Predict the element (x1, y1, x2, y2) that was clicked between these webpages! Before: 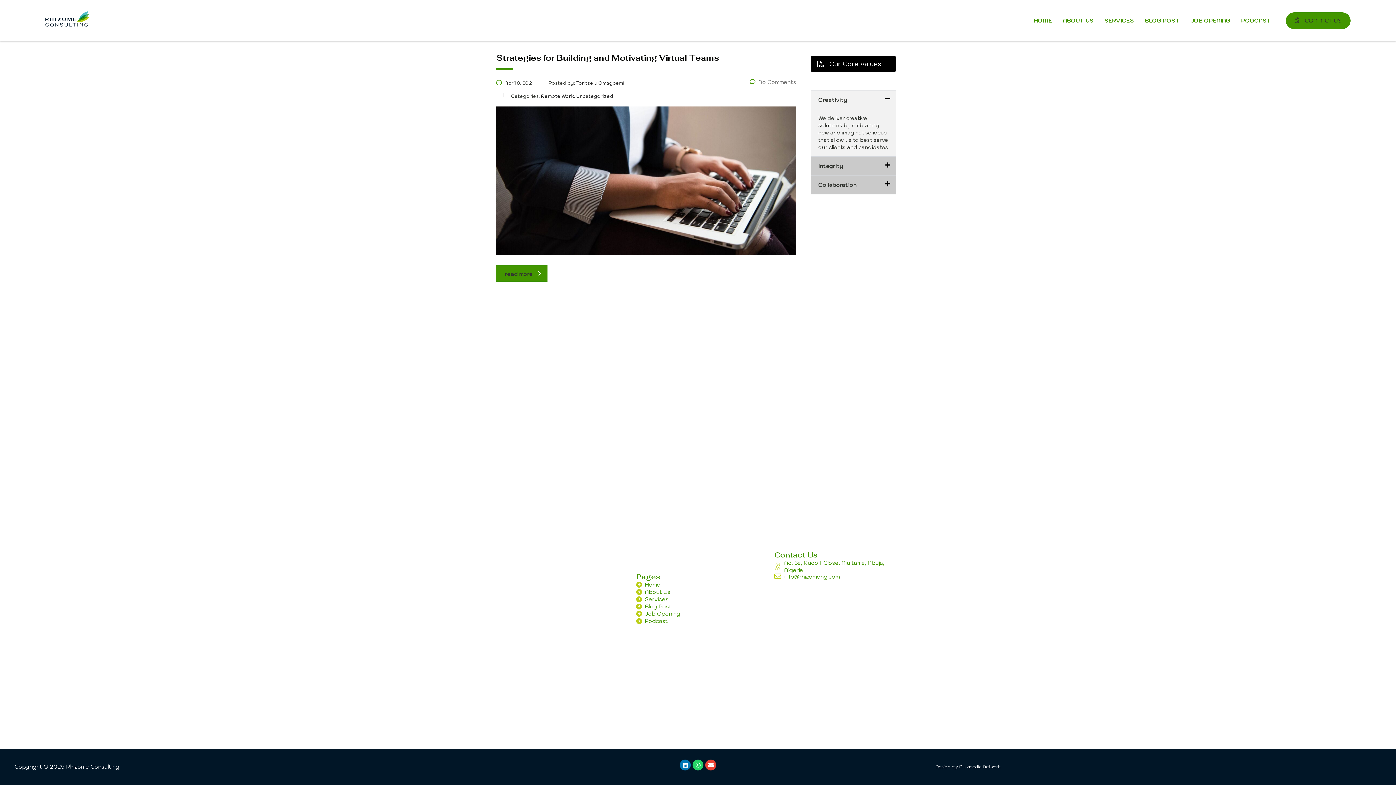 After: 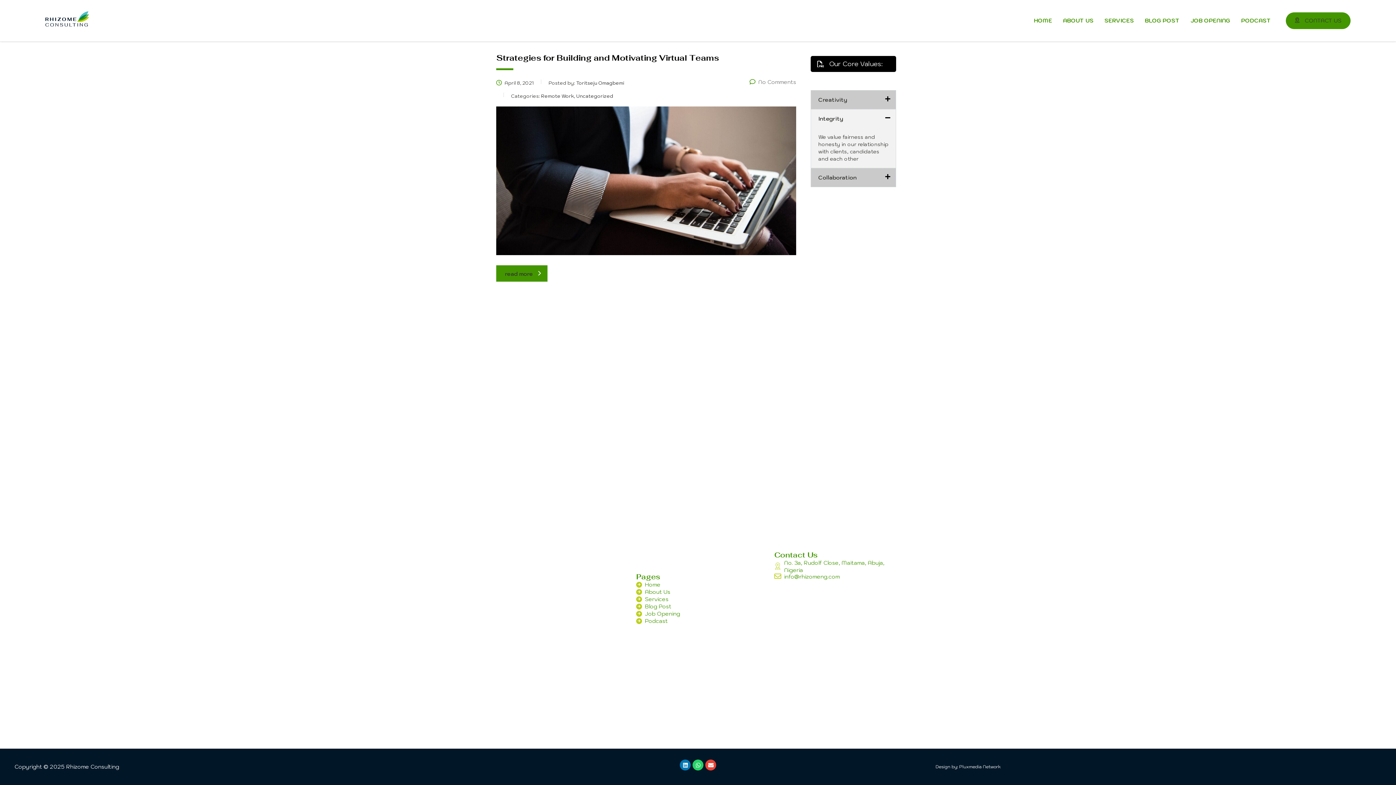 Action: label: Integrity bbox: (811, 156, 896, 175)